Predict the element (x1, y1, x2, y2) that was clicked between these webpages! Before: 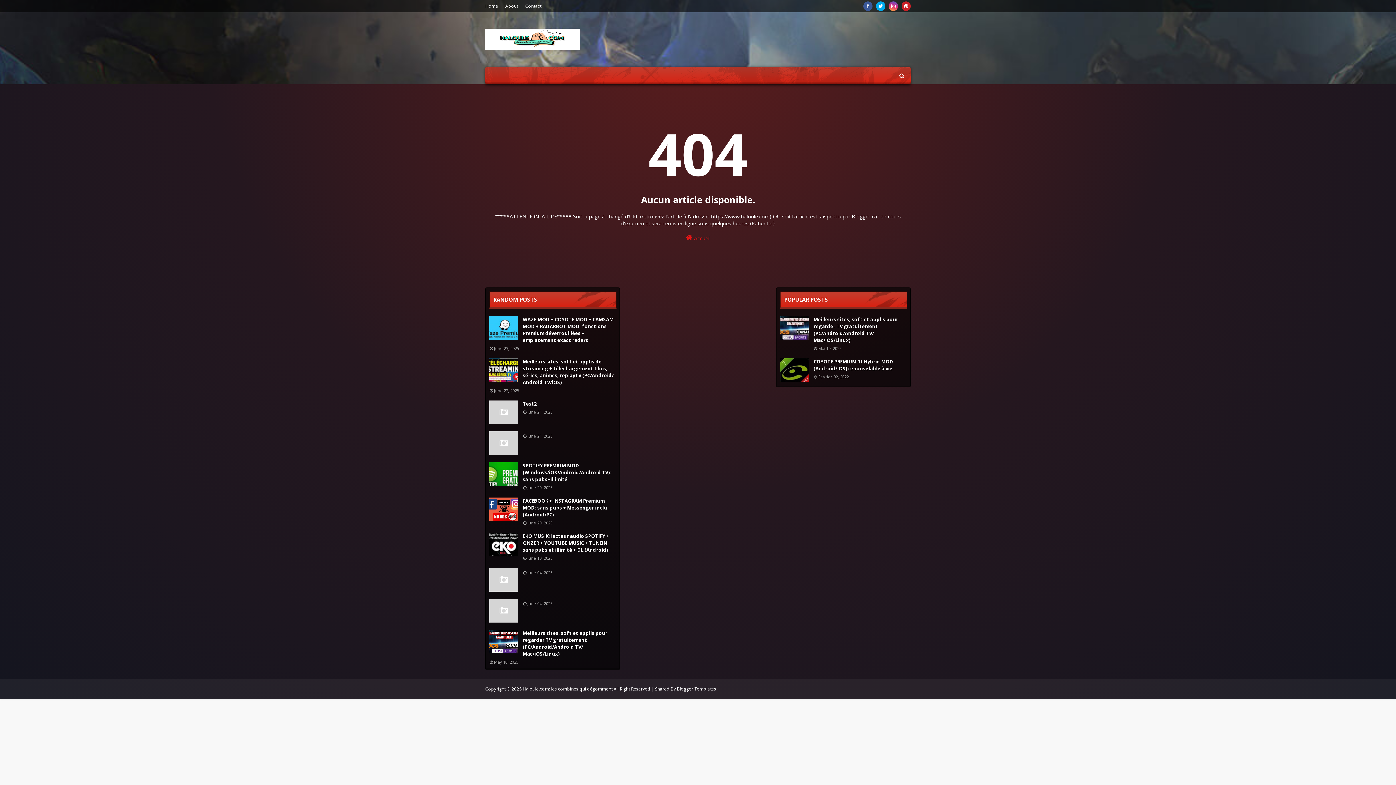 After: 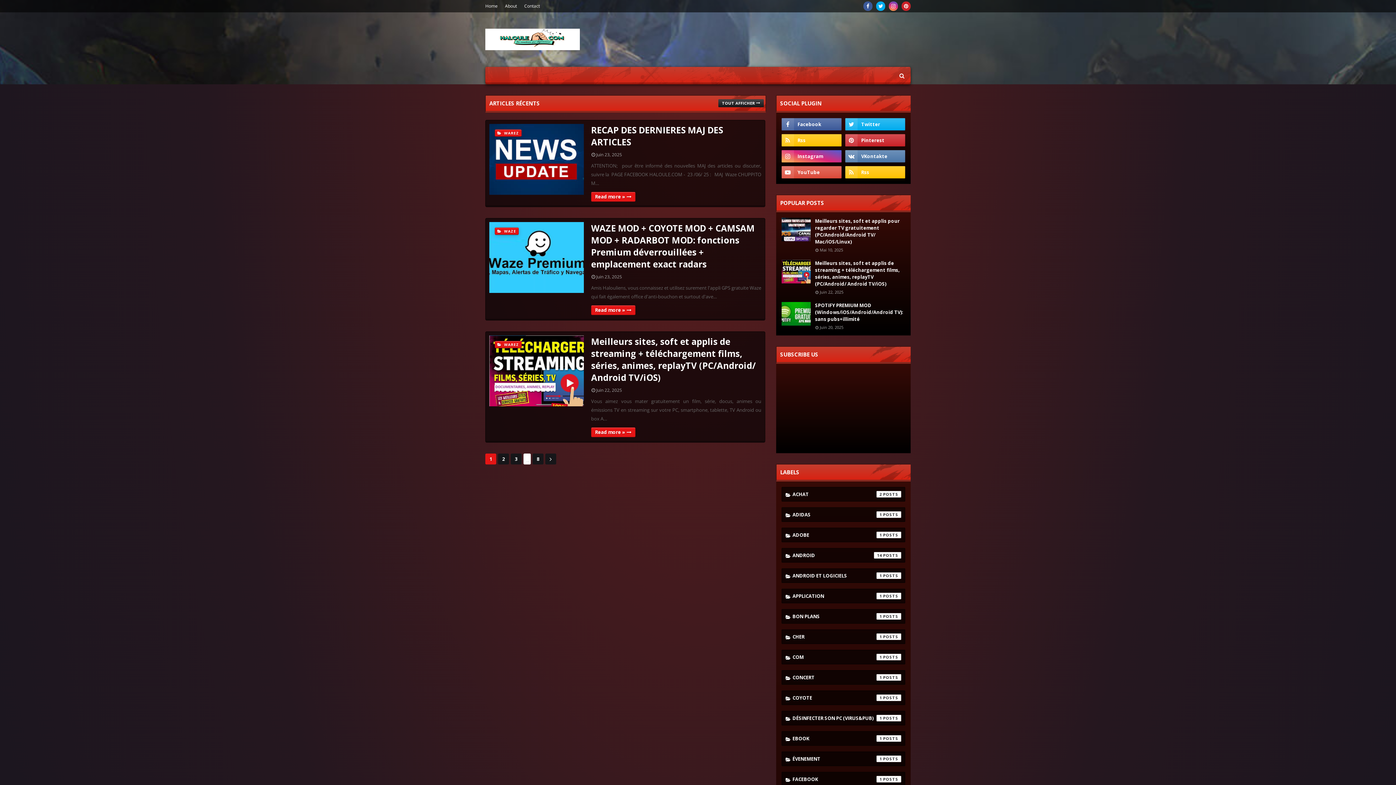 Action: label: Haloule.com: les combines qui dégomment bbox: (522, 686, 612, 692)